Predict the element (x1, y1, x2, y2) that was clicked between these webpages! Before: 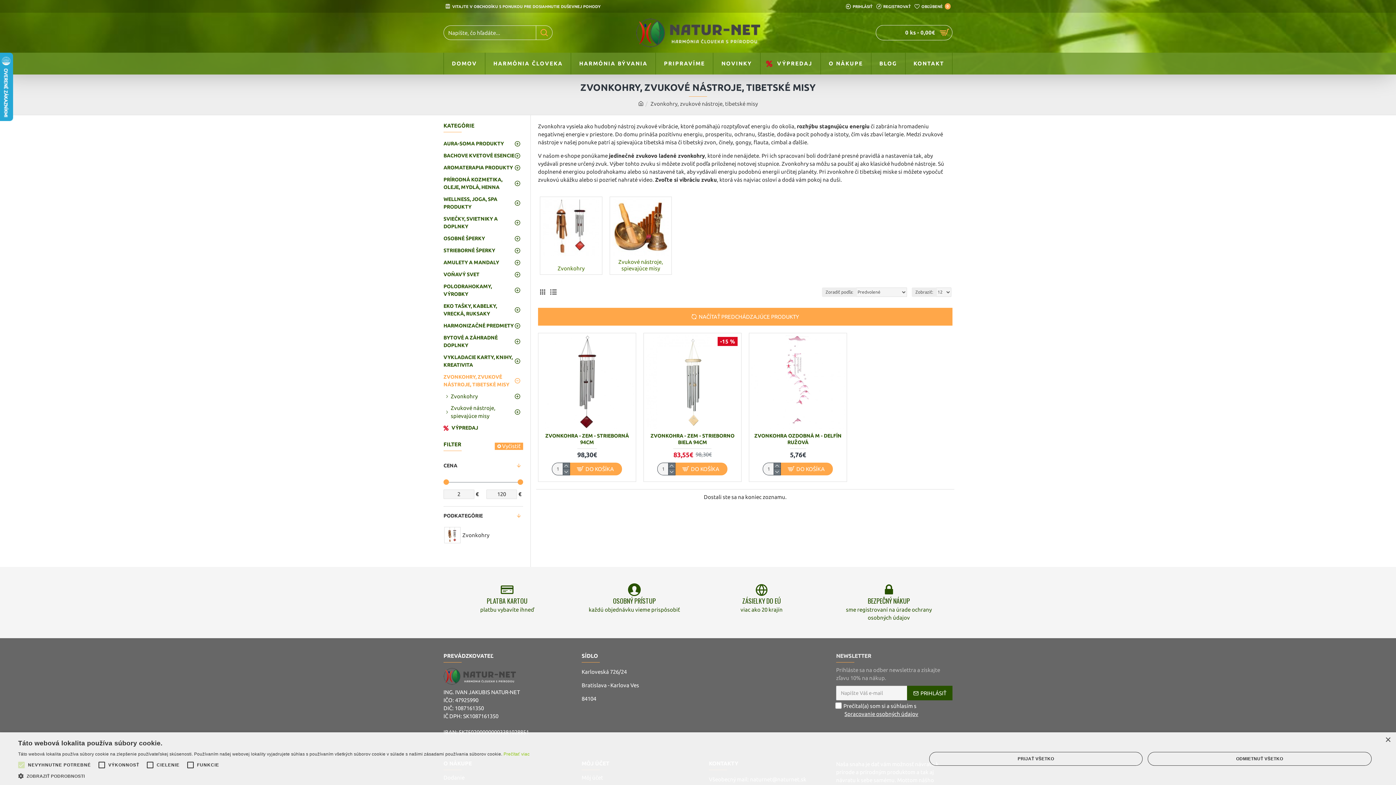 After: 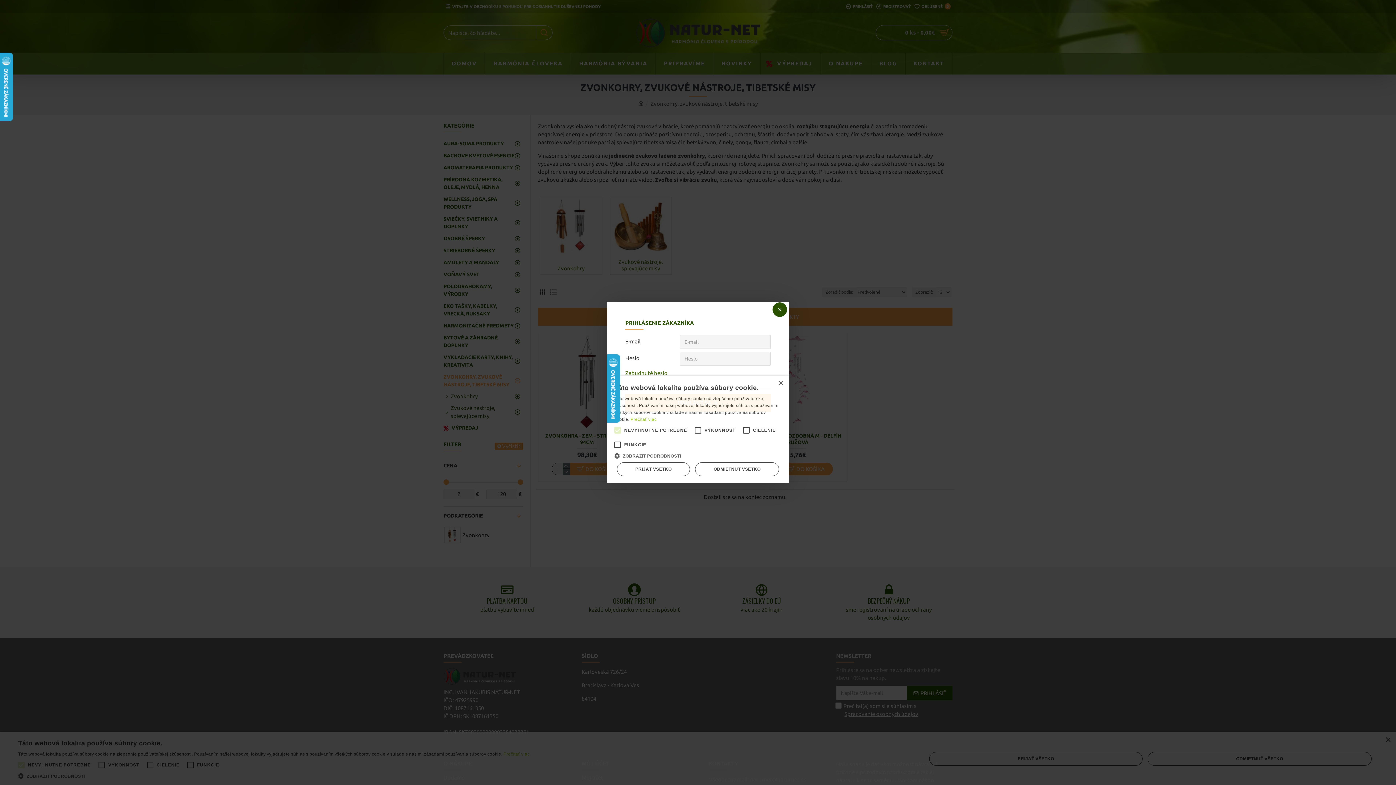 Action: bbox: (844, 0, 874, 12) label: PRIHLÁSIŤ